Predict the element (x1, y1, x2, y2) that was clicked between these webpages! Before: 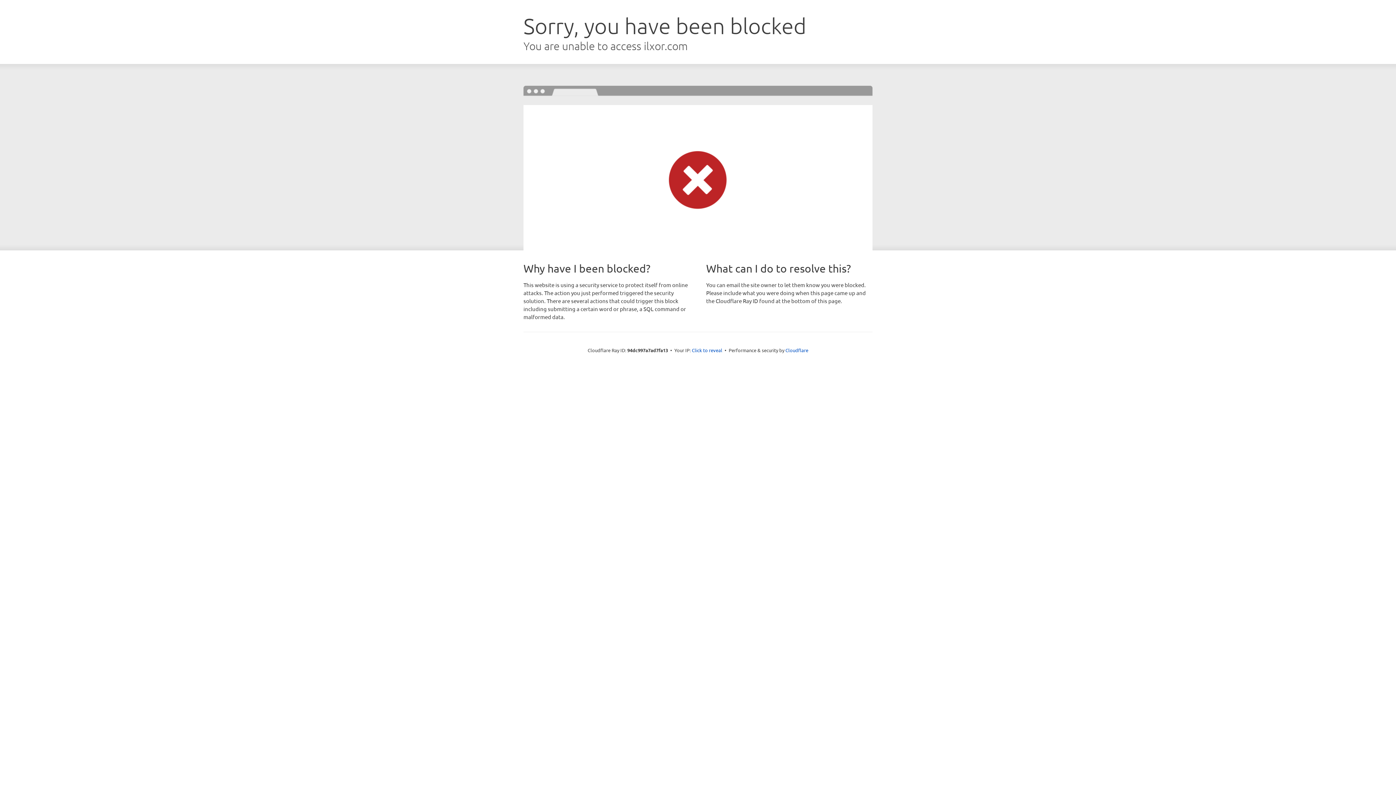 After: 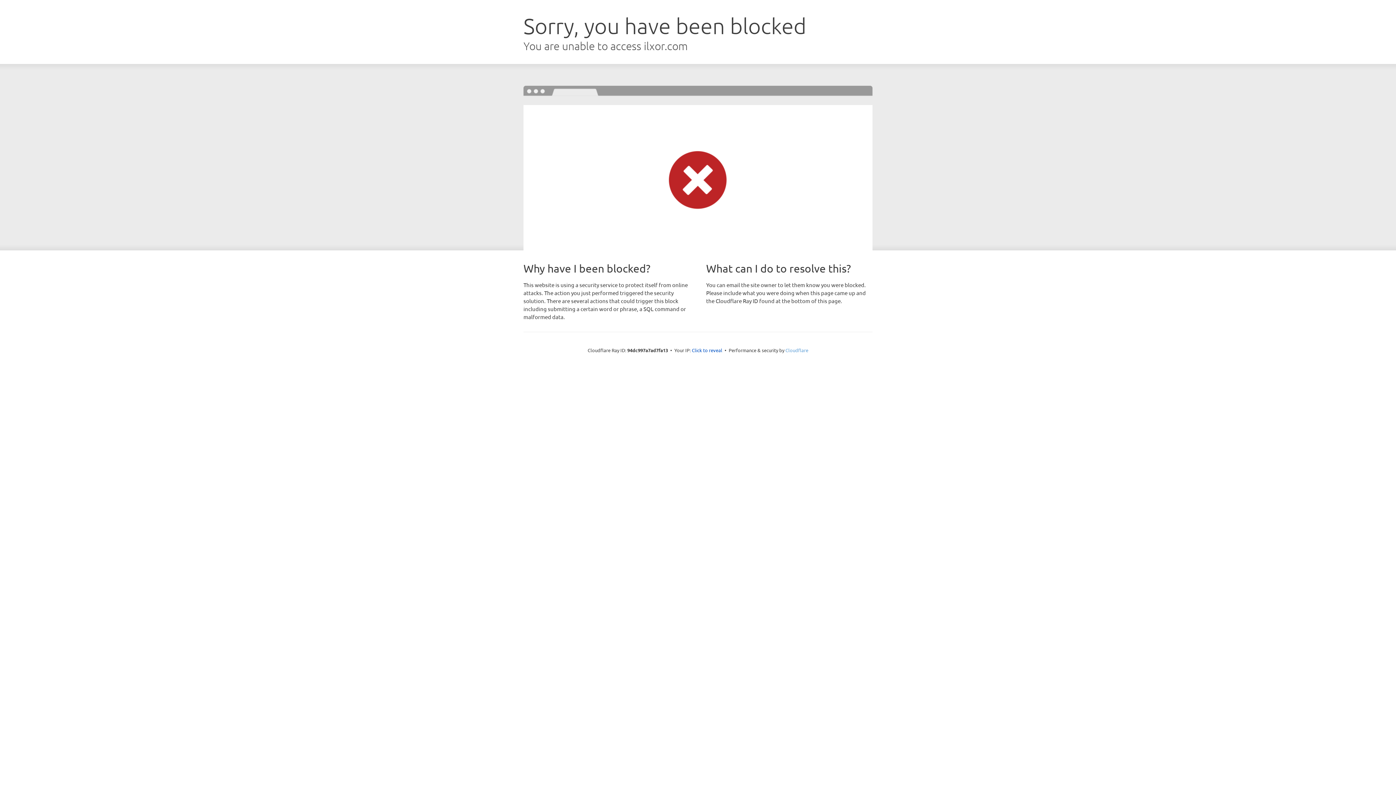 Action: bbox: (785, 347, 808, 353) label: Cloudflare